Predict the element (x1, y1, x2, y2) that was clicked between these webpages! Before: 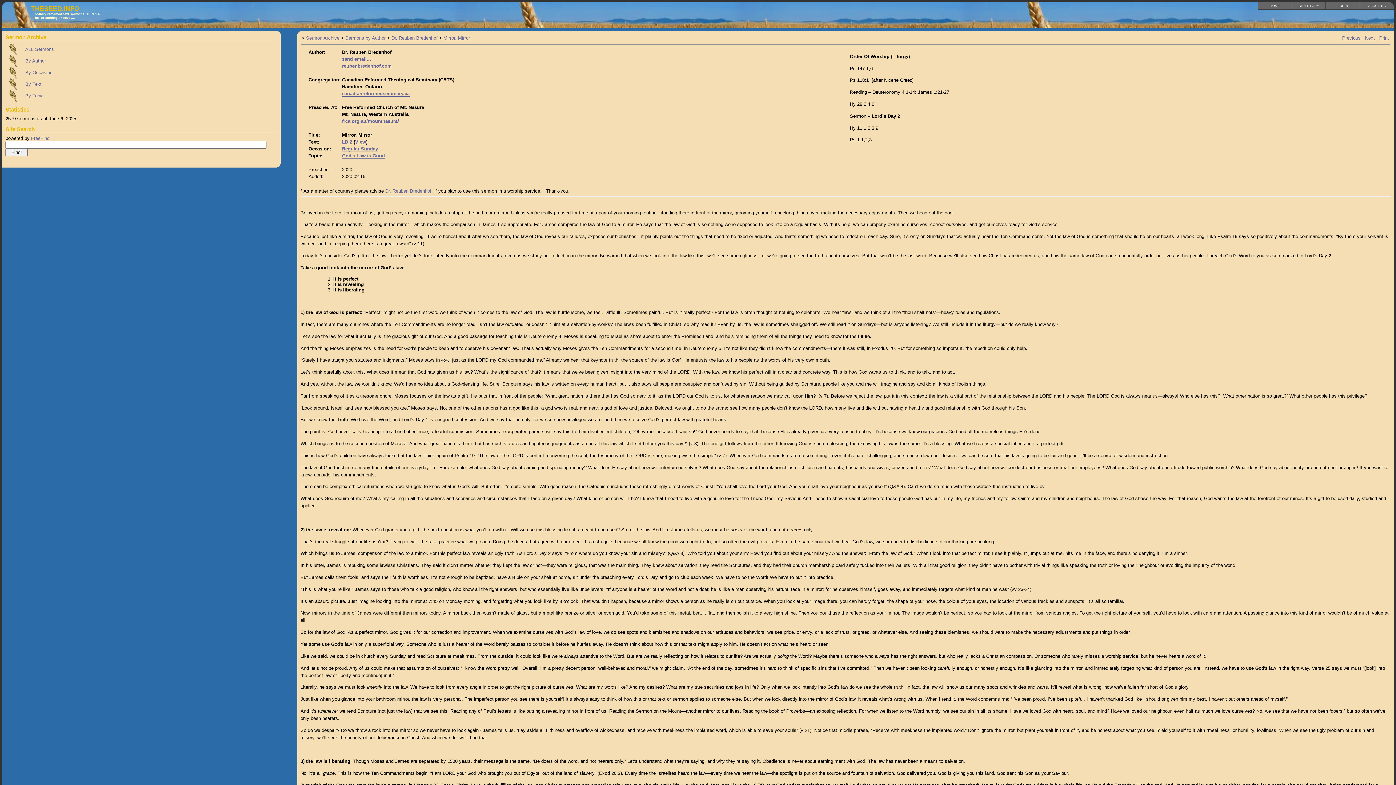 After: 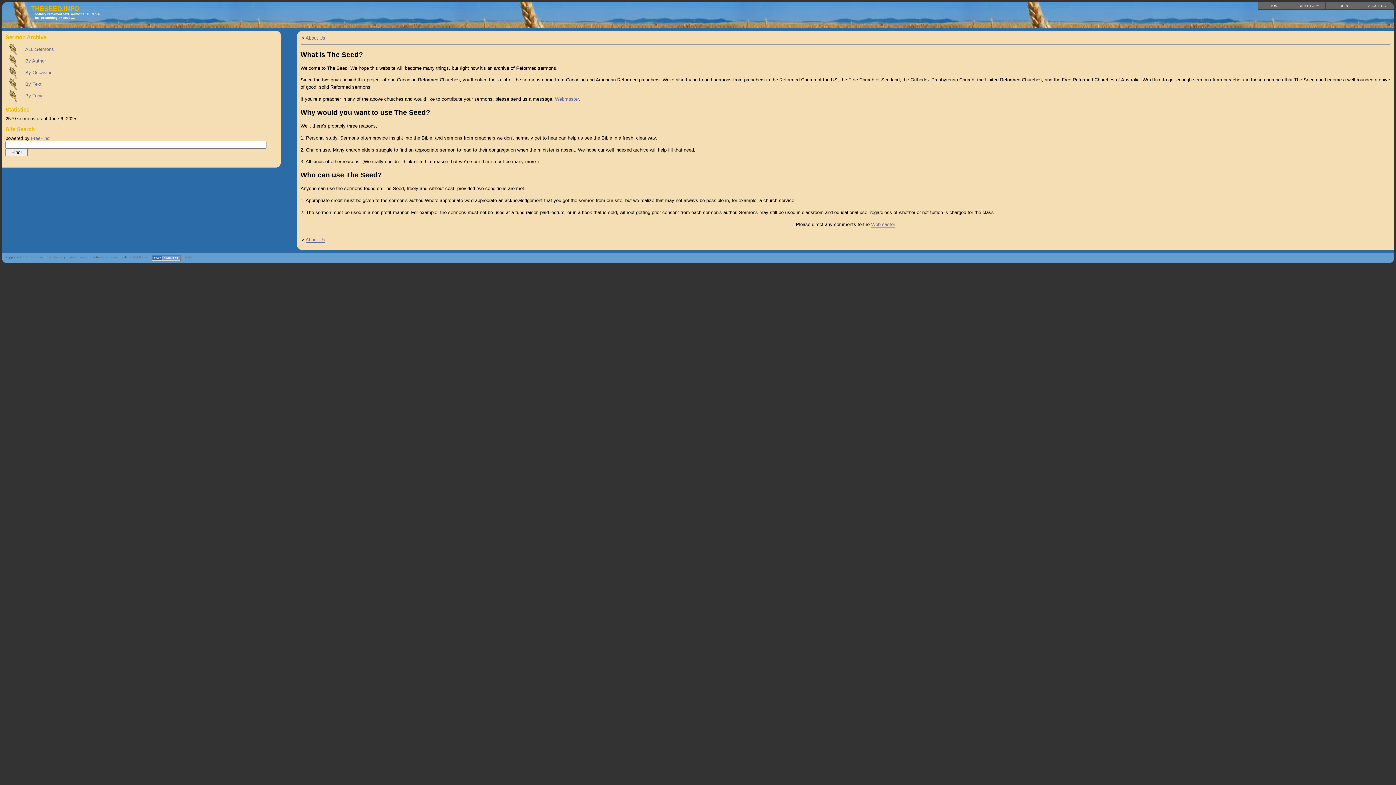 Action: bbox: (1360, 2, 1394, 10) label: ABOUT US